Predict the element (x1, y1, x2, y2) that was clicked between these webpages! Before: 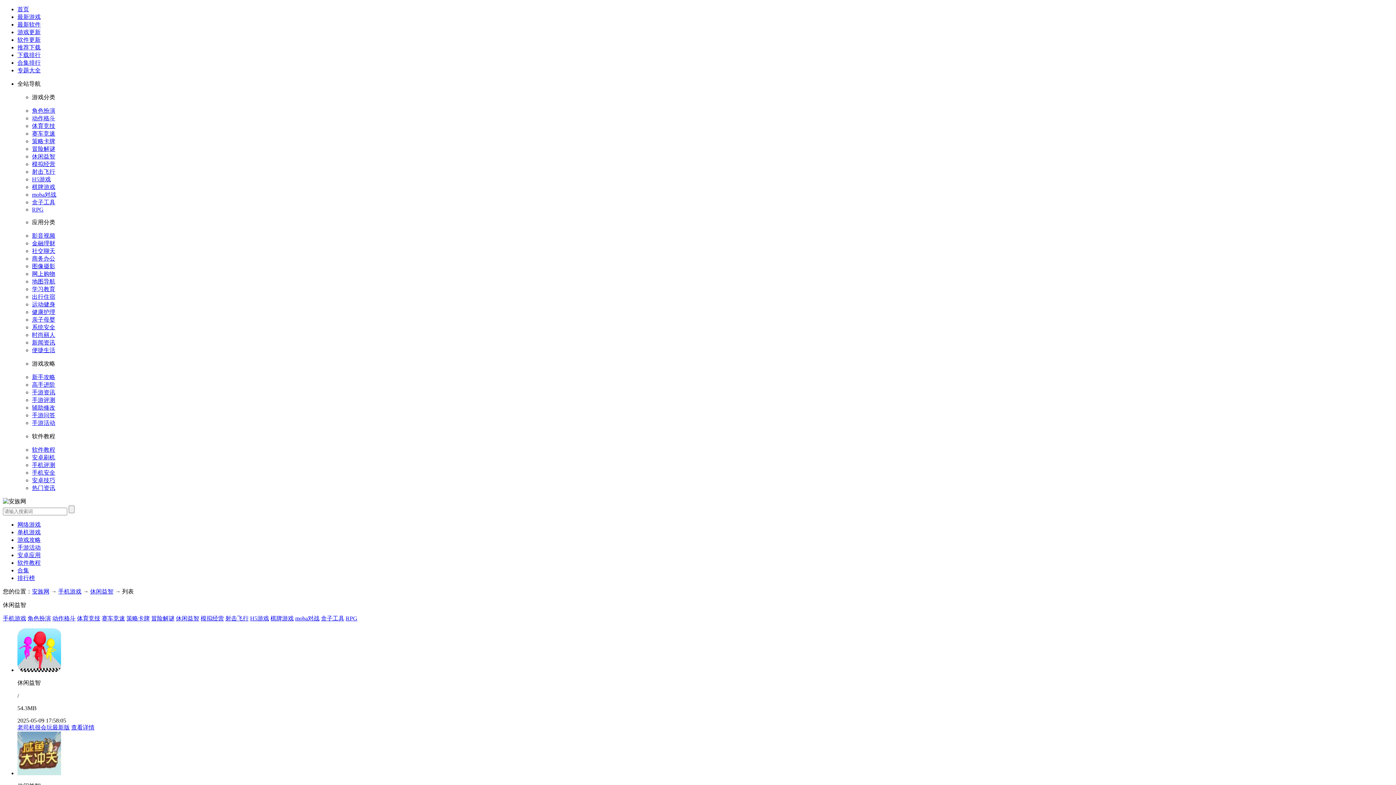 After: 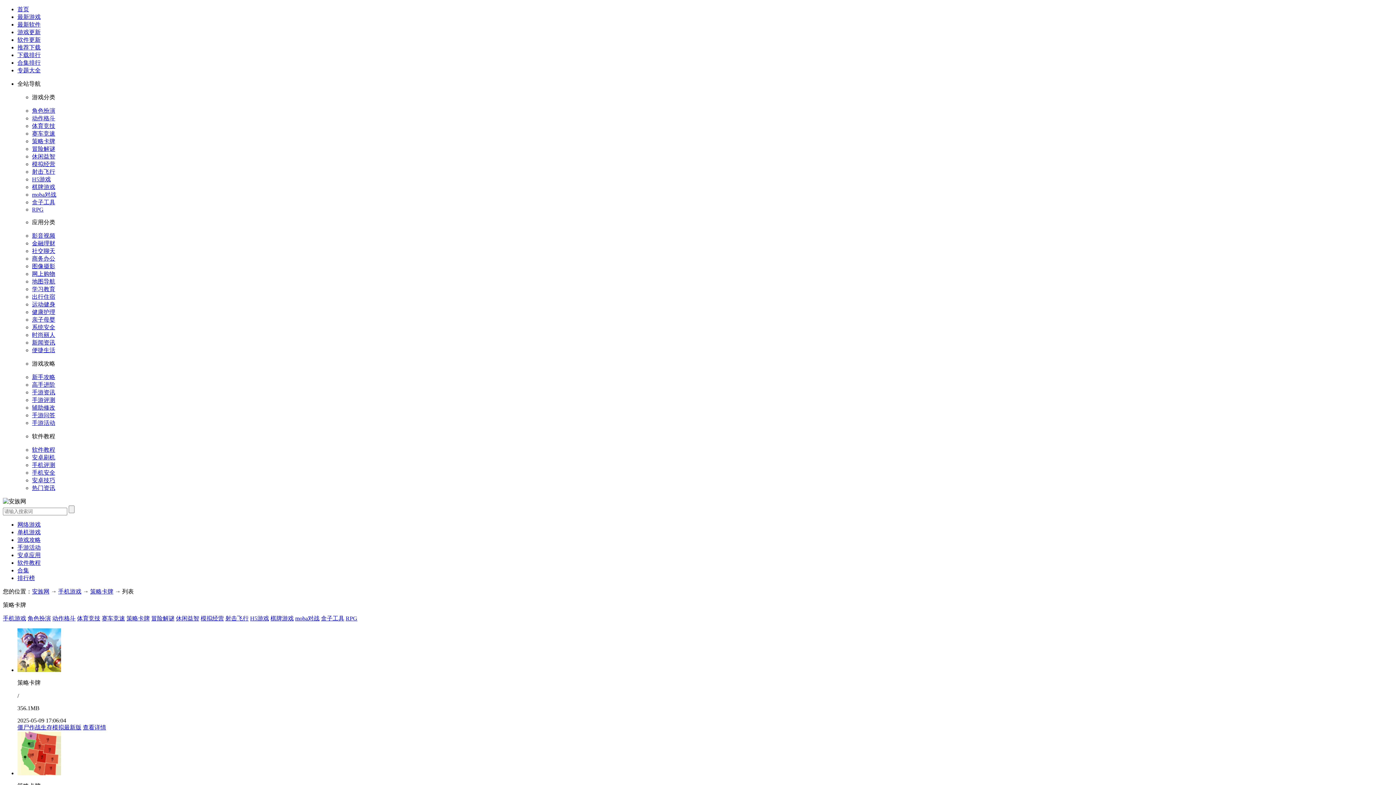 Action: label: 策略卡牌 bbox: (126, 615, 149, 621)